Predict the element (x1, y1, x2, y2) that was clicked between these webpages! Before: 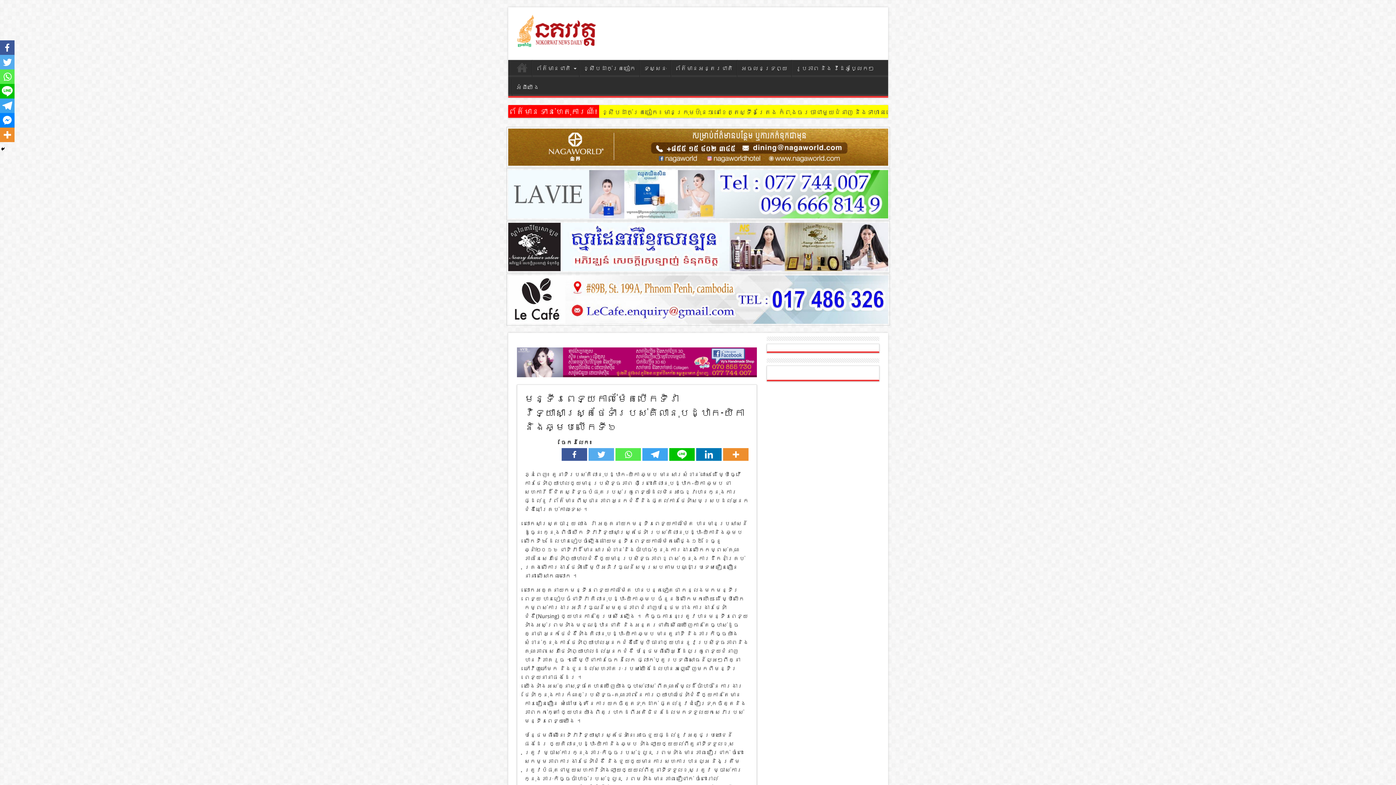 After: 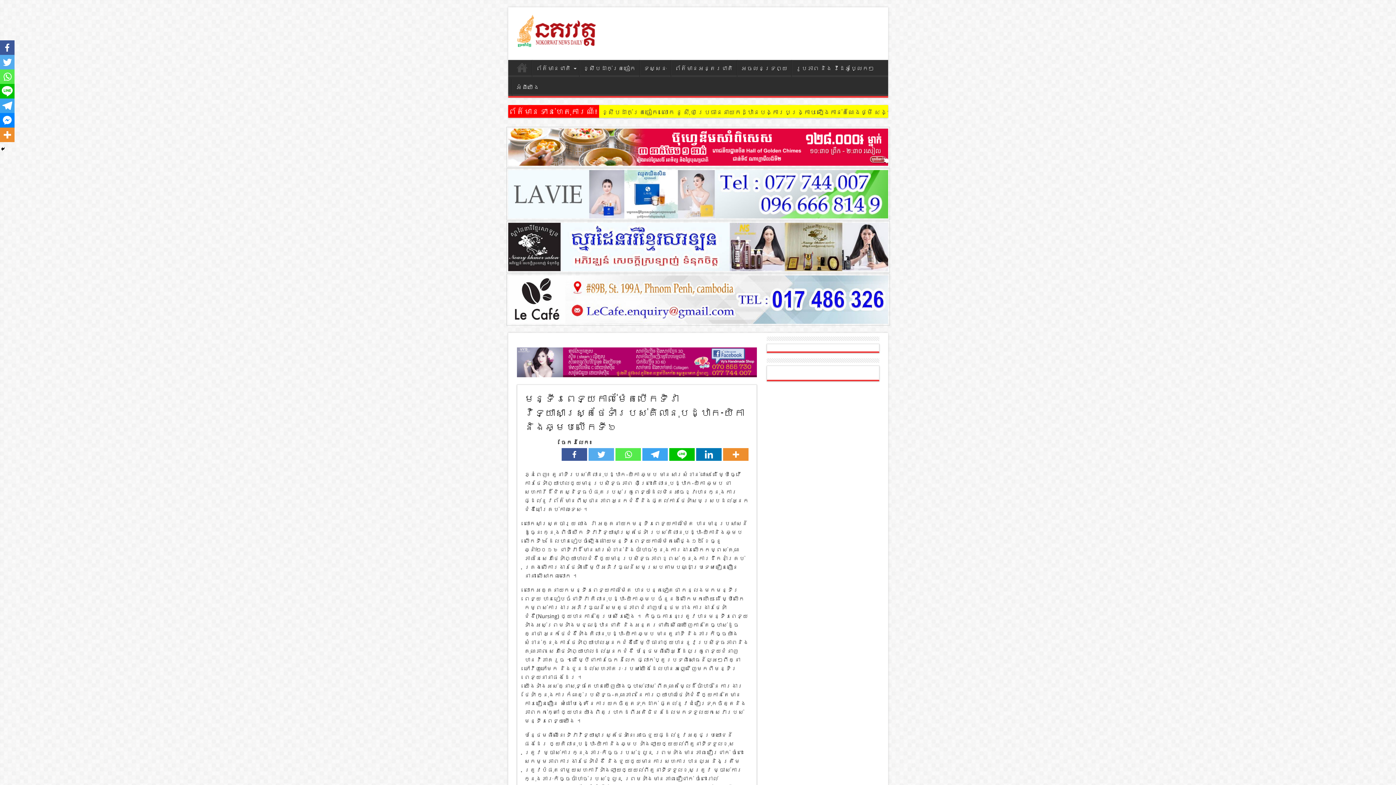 Action: bbox: (696, 448, 721, 461)